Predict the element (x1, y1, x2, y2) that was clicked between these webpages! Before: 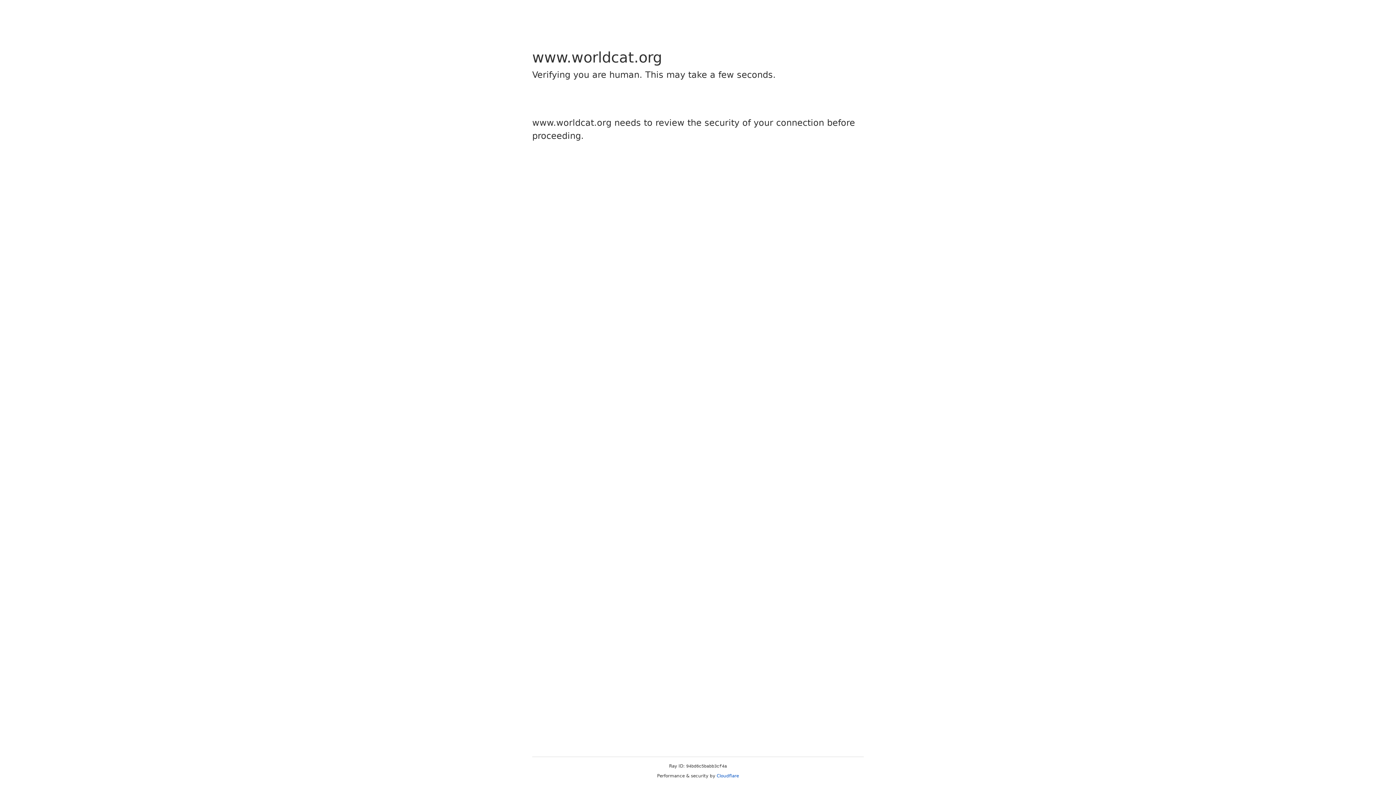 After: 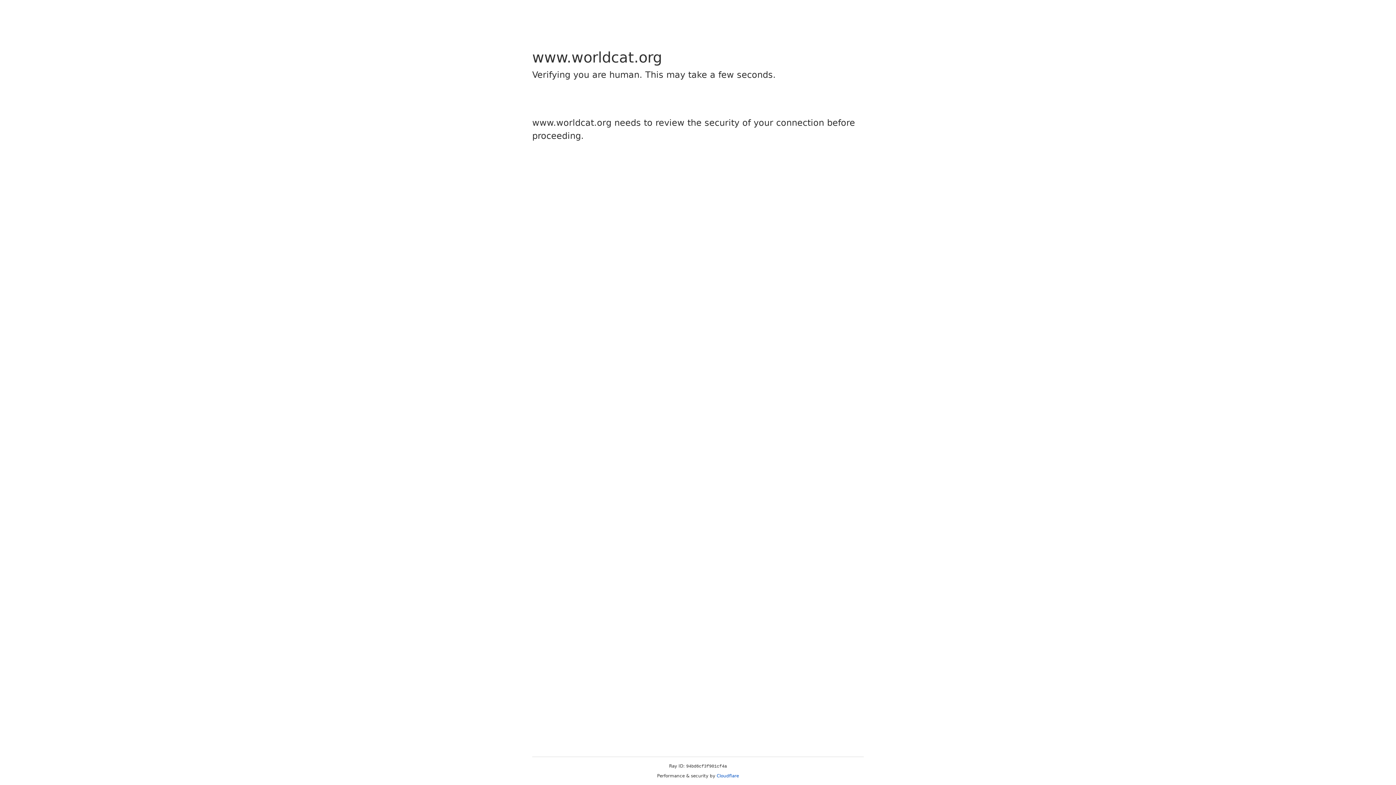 Action: bbox: (716, 773, 739, 778) label: Cloudflare